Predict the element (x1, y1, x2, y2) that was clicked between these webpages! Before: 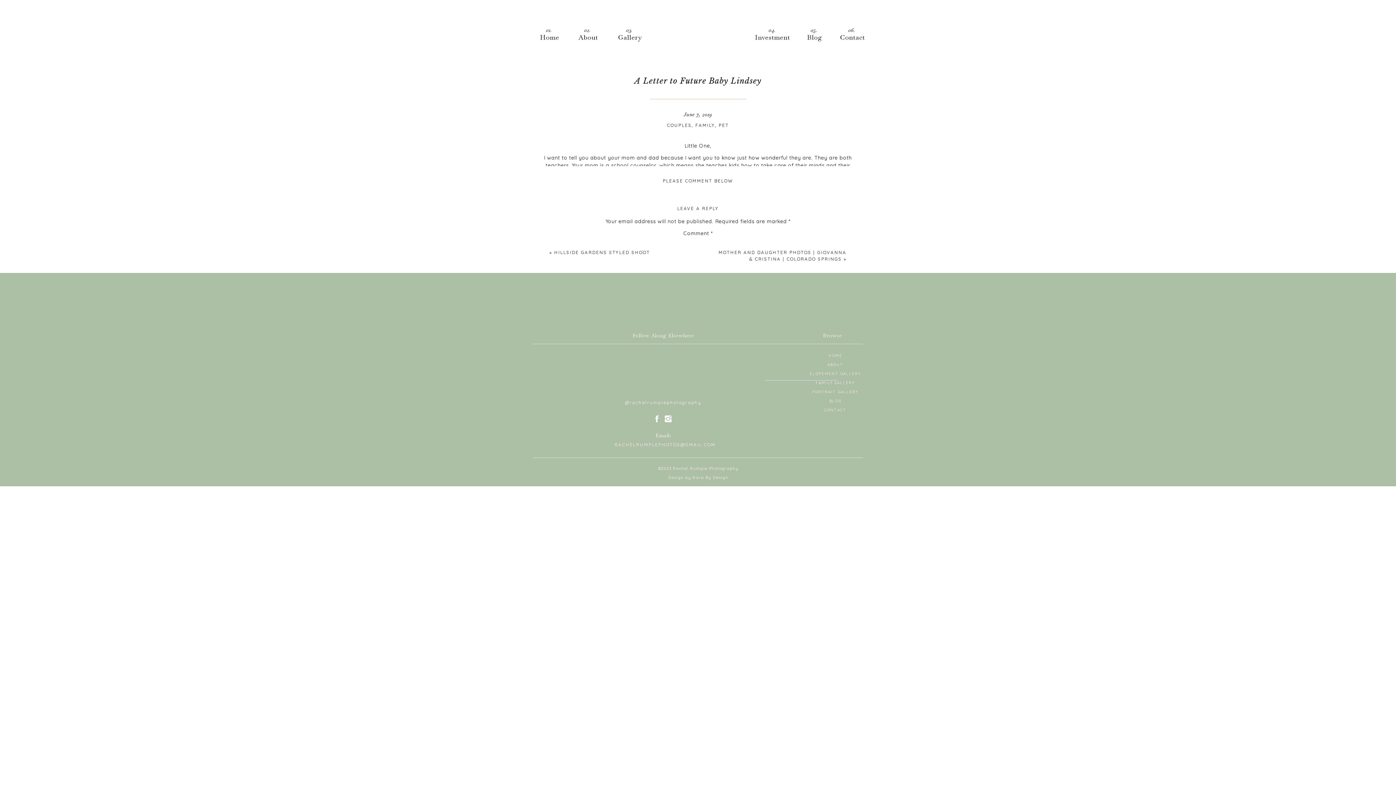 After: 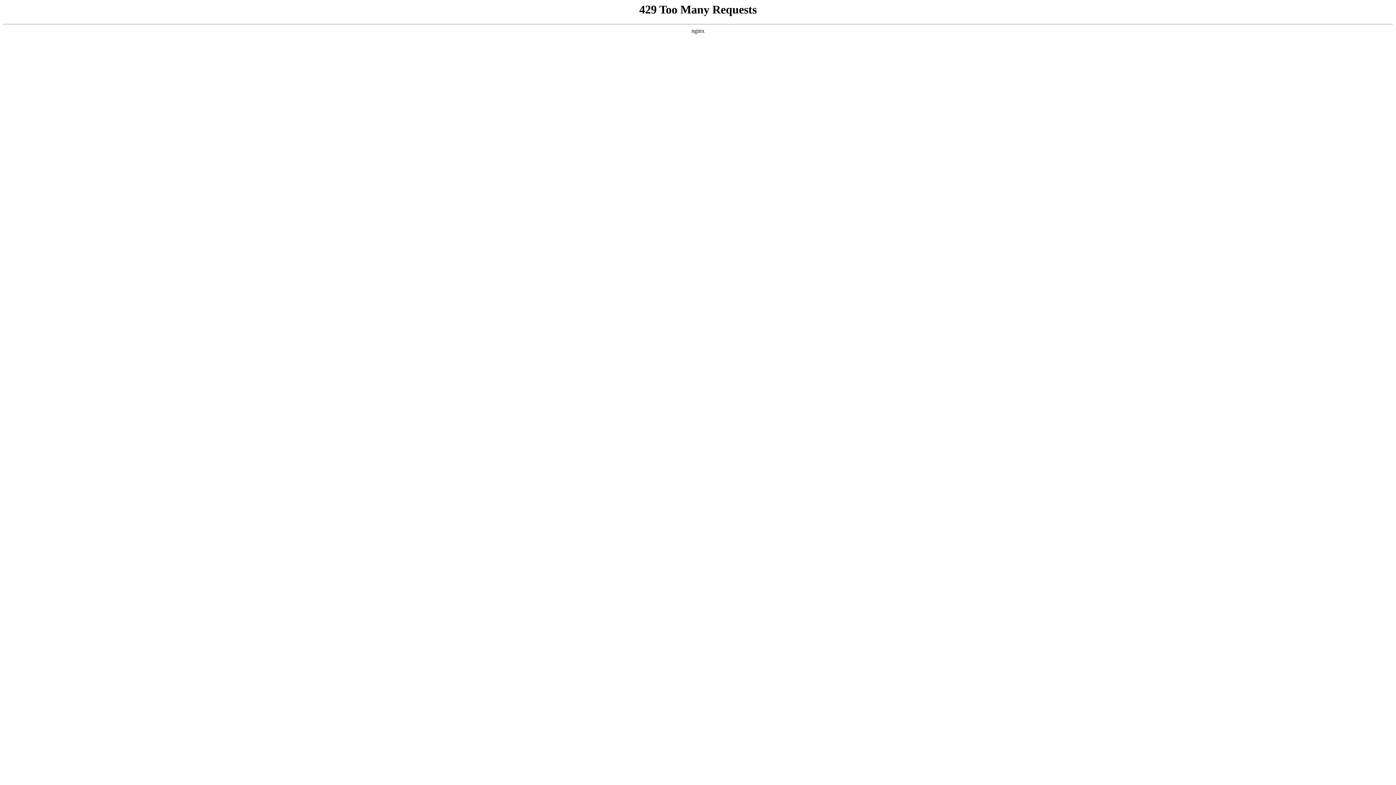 Action: label: Contact bbox: (839, 32, 866, 40)